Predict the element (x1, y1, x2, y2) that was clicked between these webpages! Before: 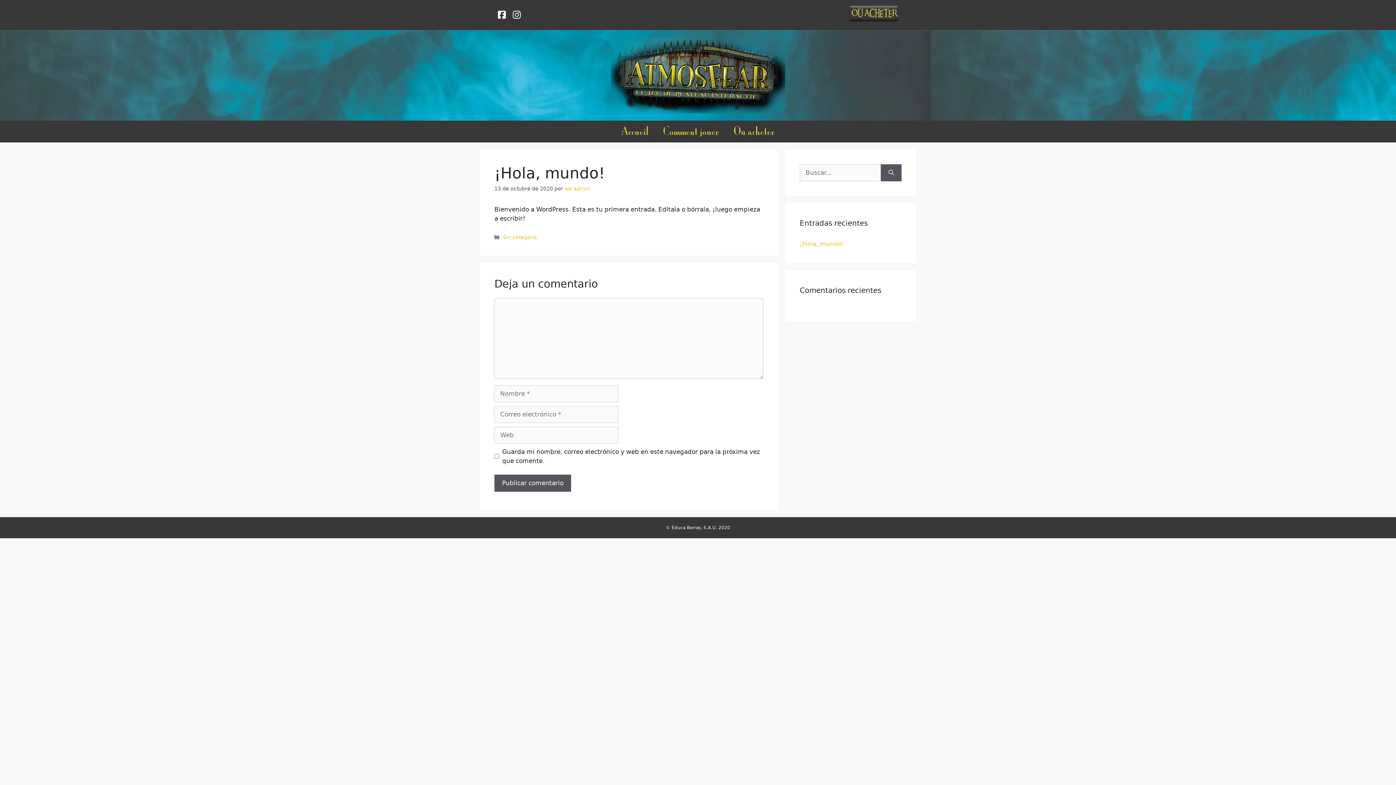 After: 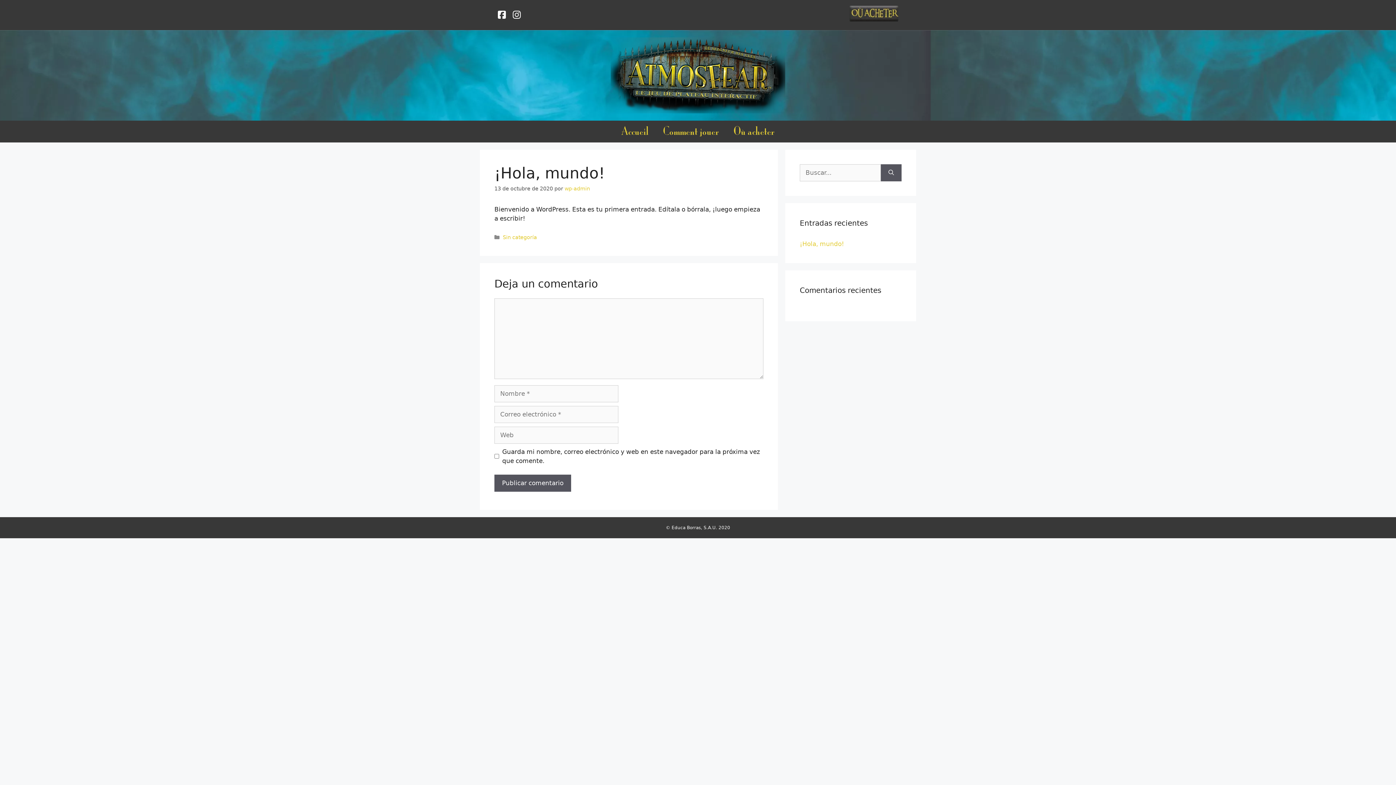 Action: bbox: (800, 240, 844, 247) label: ¡Hola, mundo!